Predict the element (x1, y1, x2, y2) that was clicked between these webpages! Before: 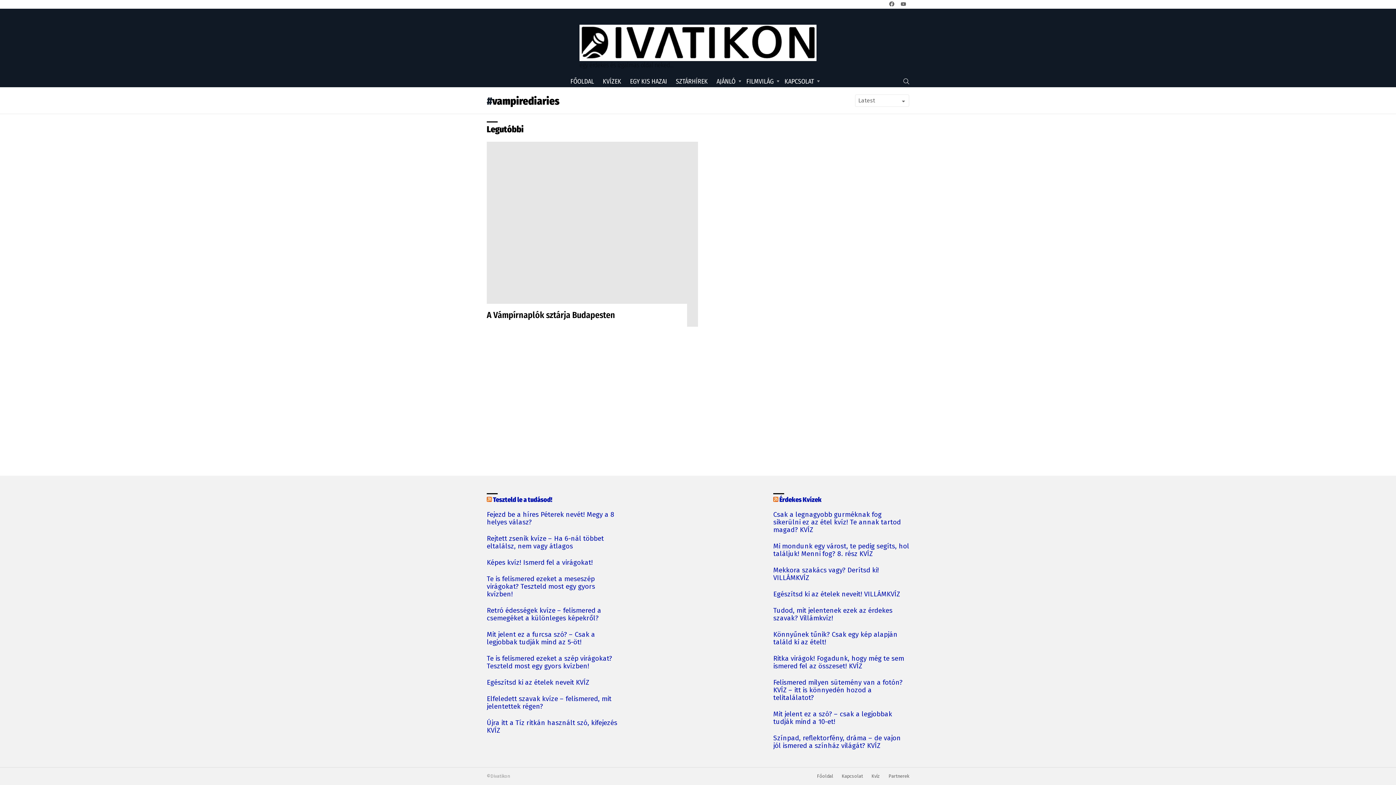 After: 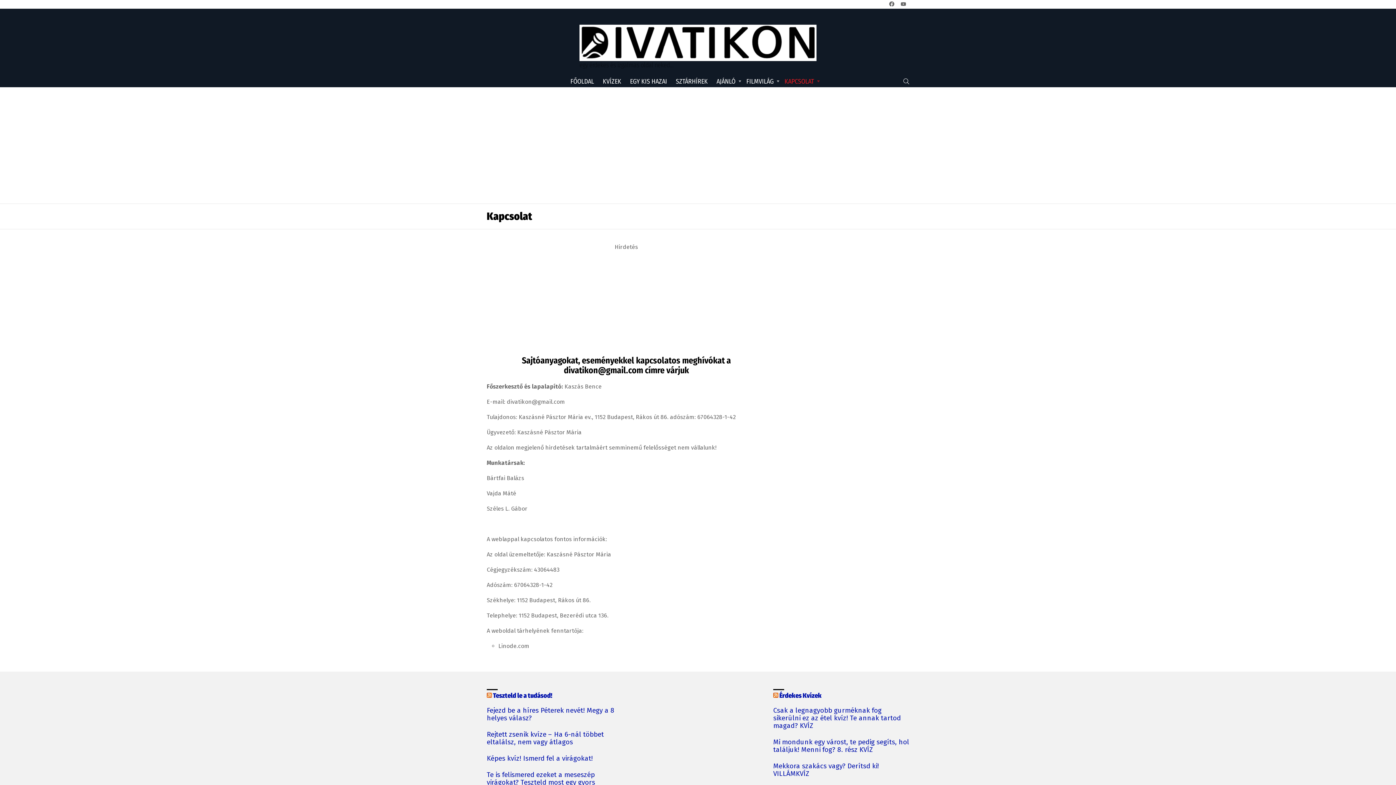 Action: label: Kapcsolat bbox: (838, 773, 866, 779)